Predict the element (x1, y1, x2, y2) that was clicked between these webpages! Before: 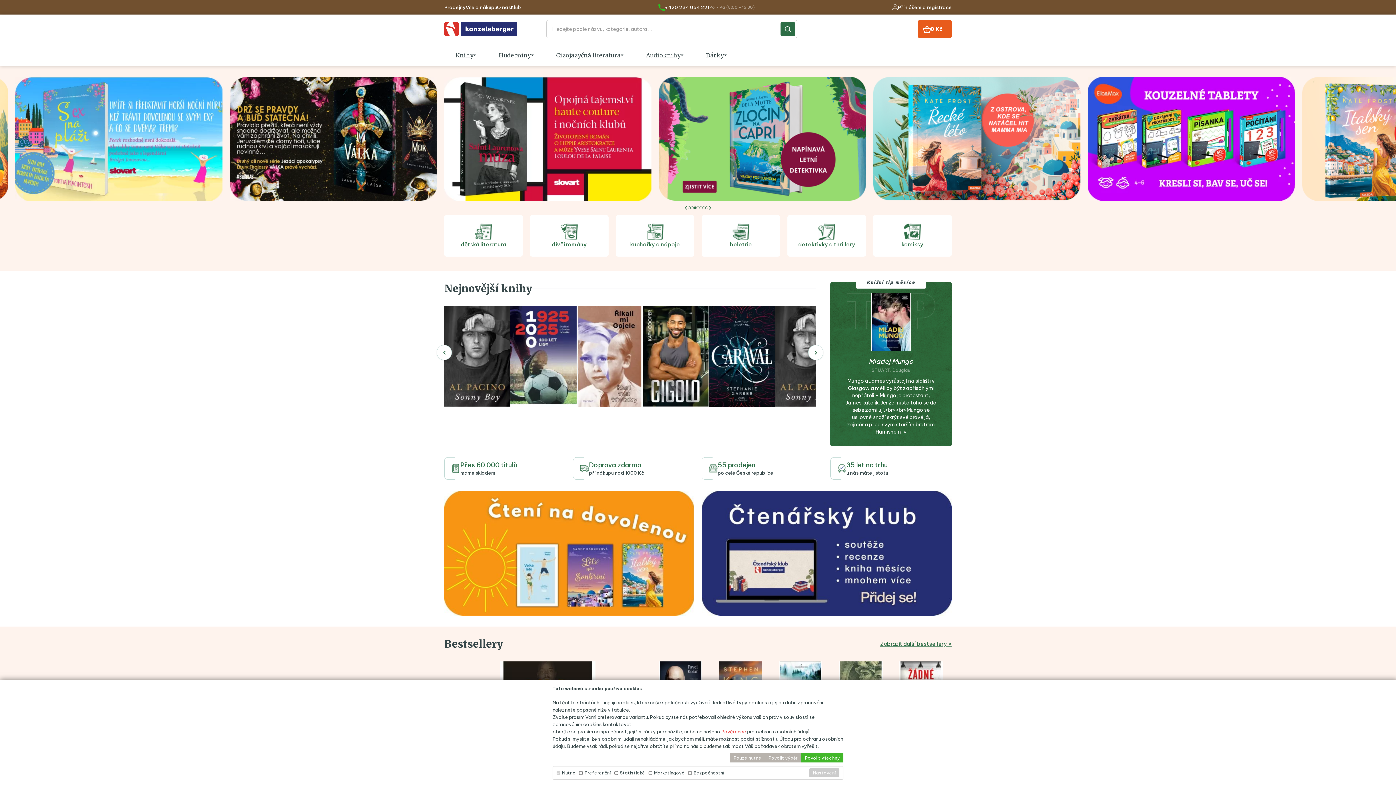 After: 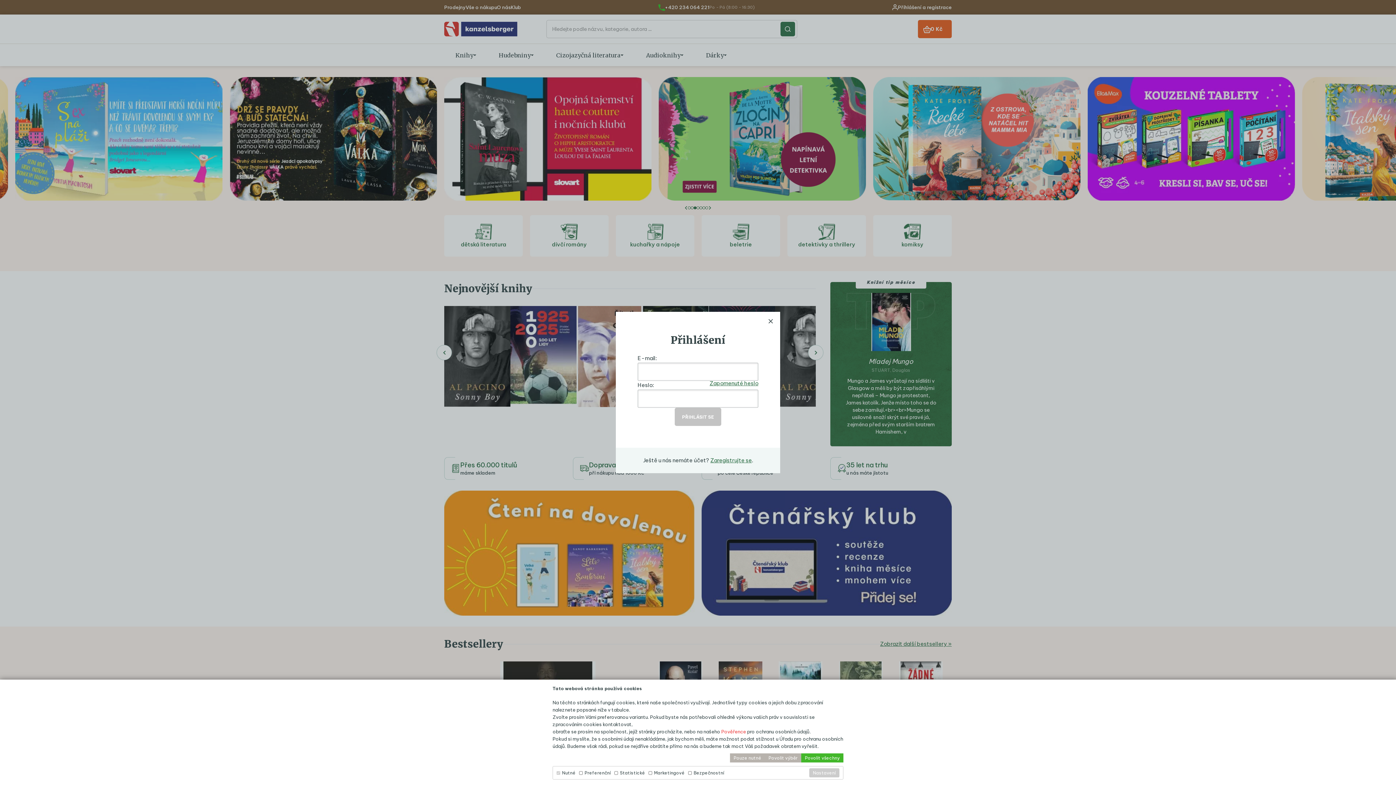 Action: label: Přihlášení a registrace bbox: (892, 3, 952, 10)